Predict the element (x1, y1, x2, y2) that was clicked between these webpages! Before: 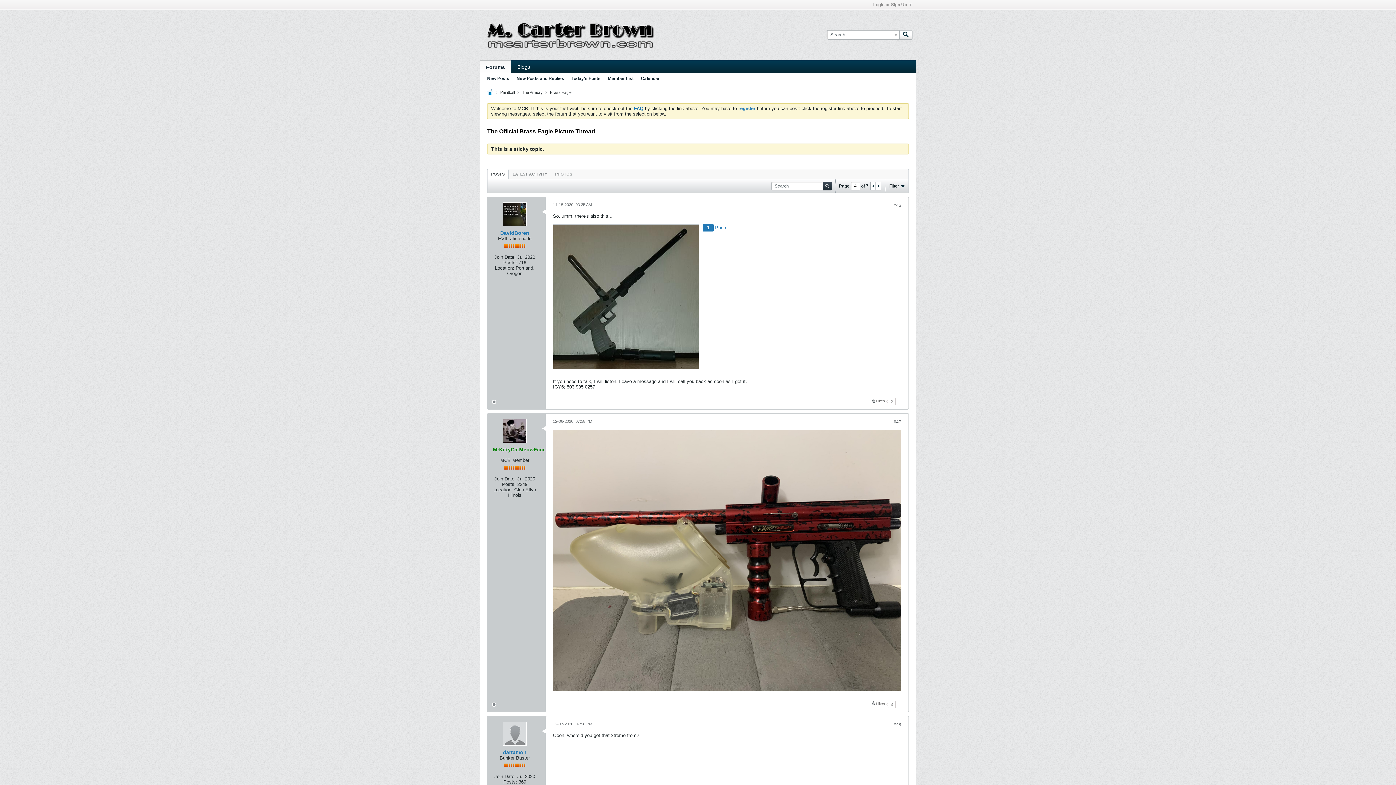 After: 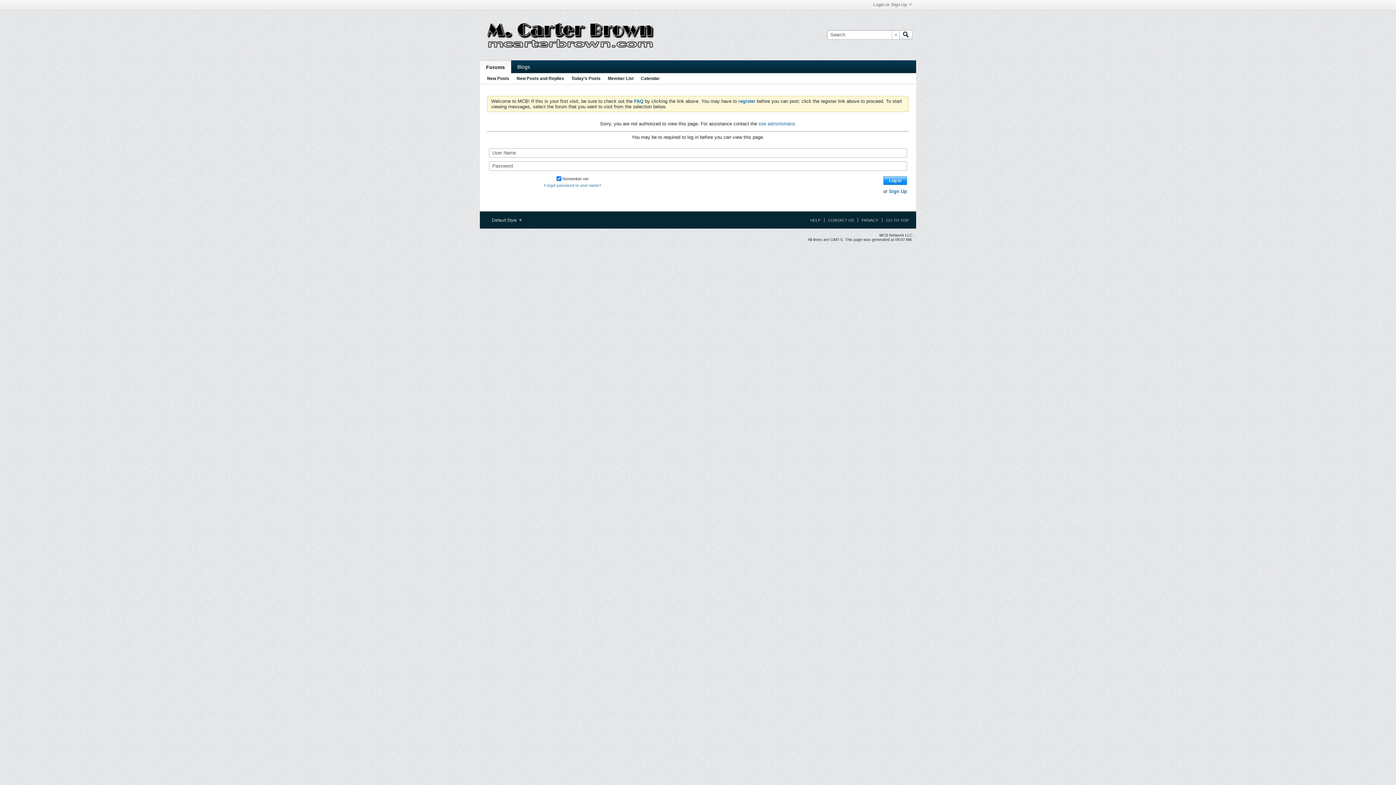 Action: label: DavidBoren bbox: (500, 230, 529, 236)